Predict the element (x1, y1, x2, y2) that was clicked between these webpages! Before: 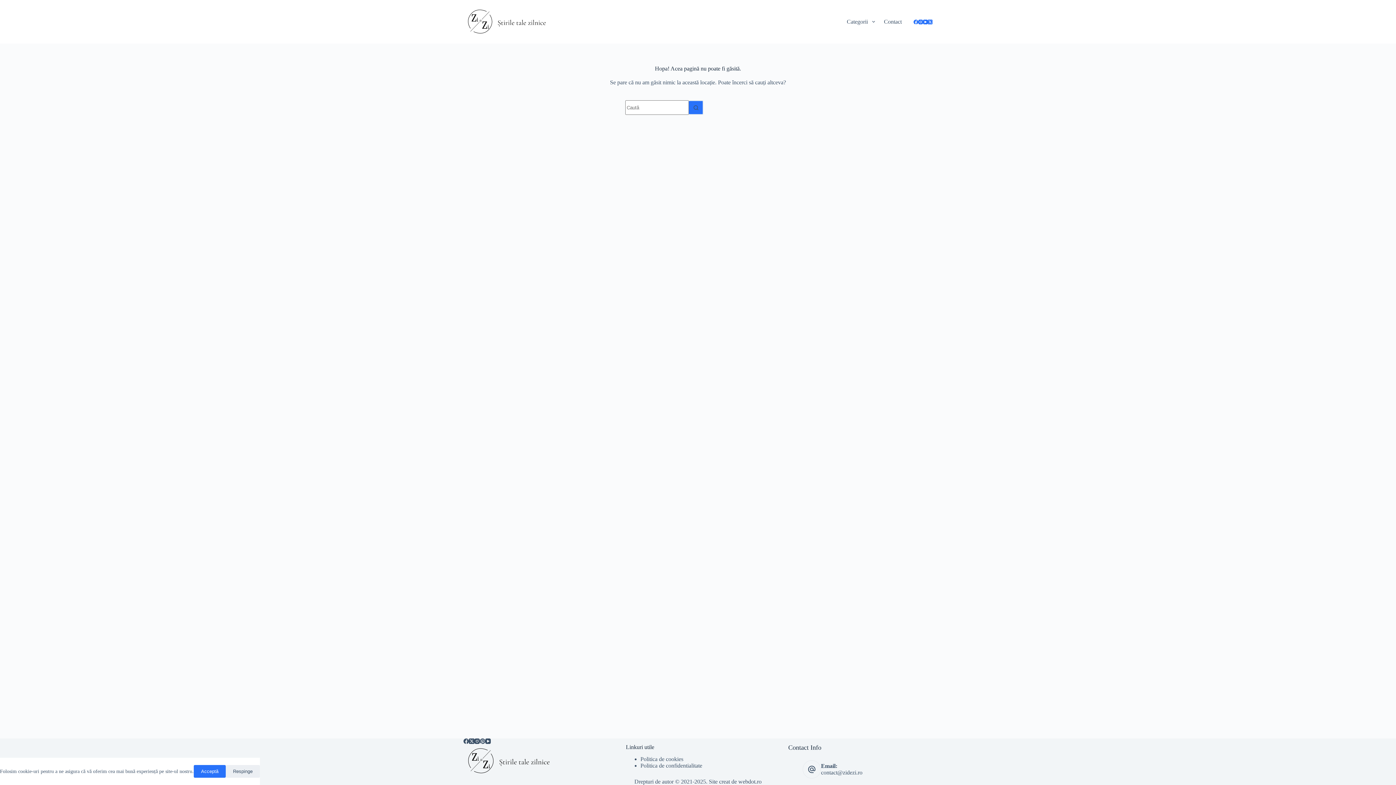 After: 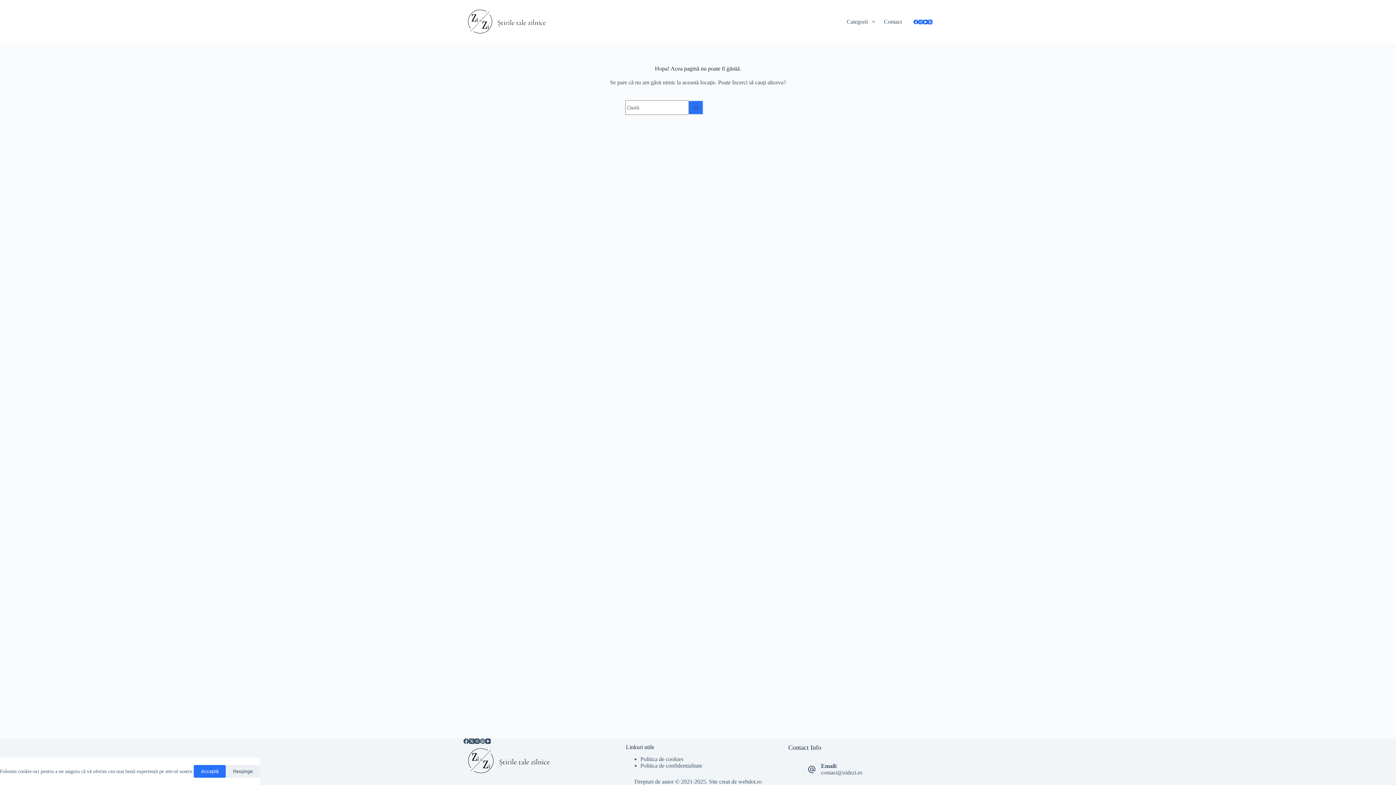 Action: bbox: (913, 19, 918, 24) label: Facebook